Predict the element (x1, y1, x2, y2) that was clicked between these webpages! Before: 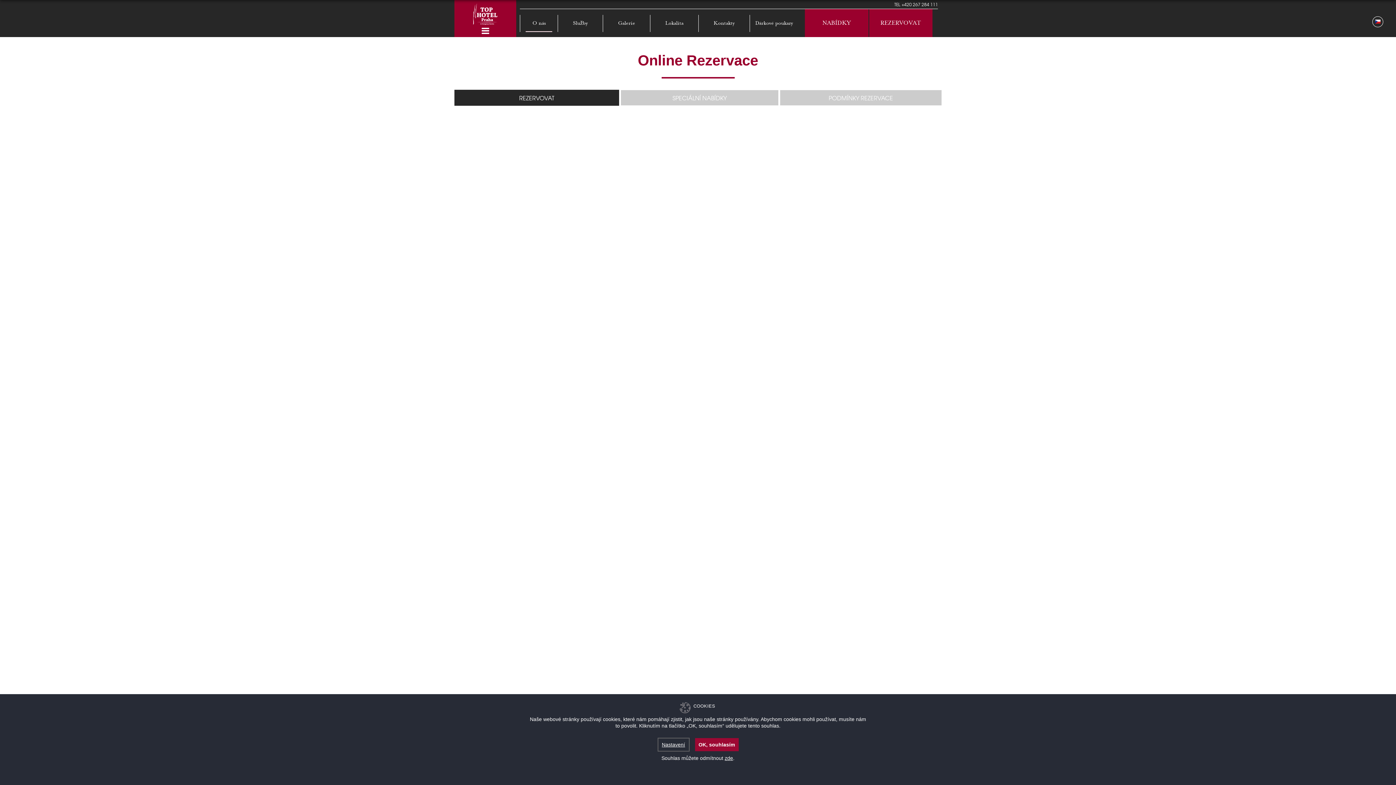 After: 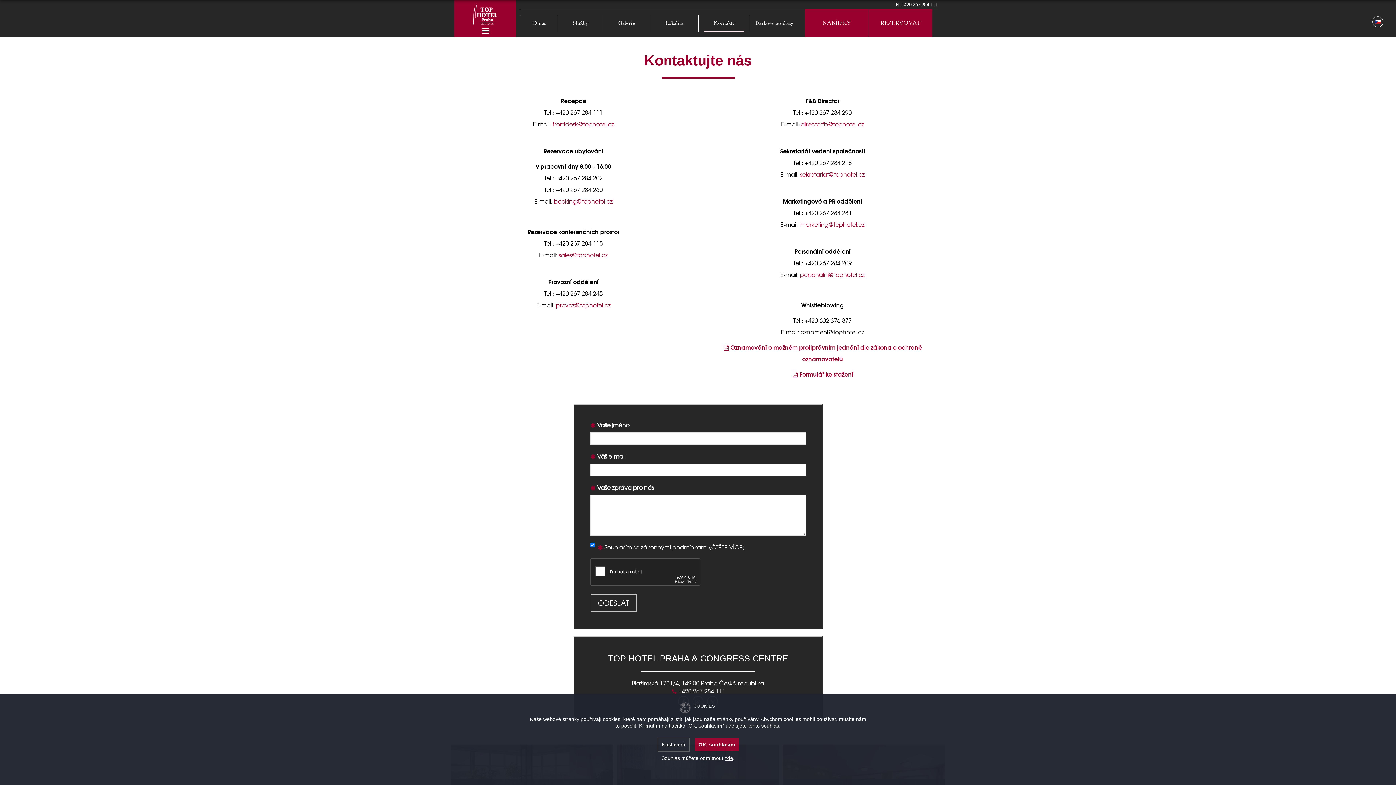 Action: bbox: (698, 20, 749, 26) label: Kontakty